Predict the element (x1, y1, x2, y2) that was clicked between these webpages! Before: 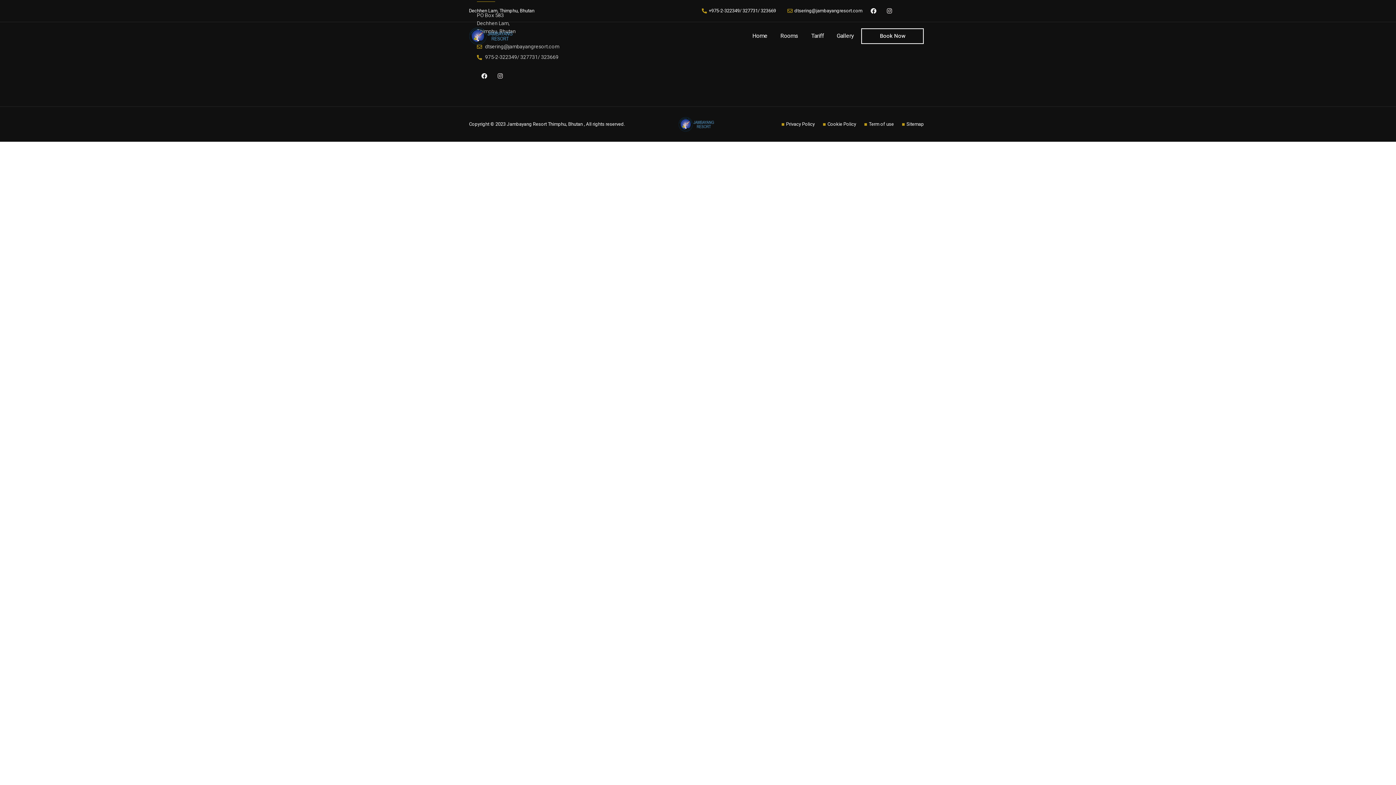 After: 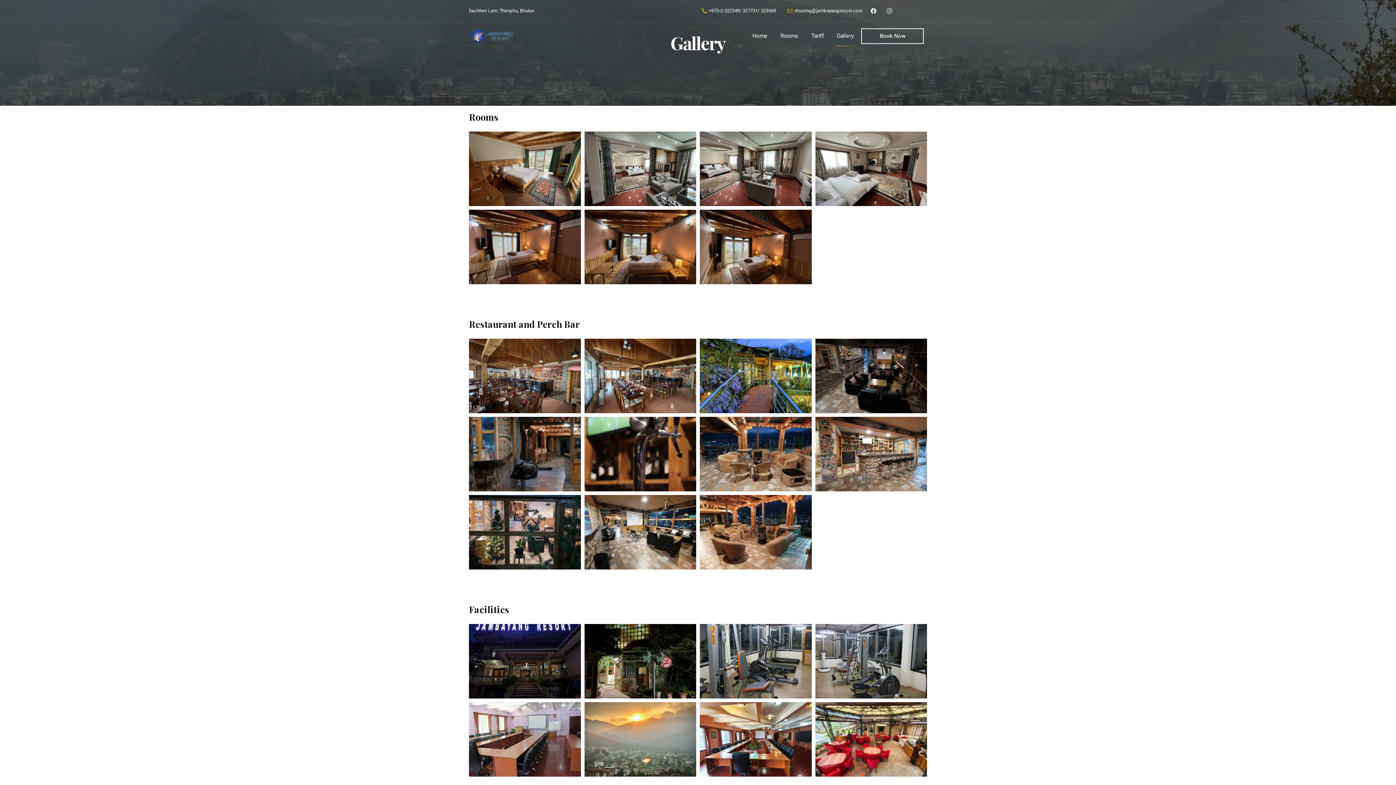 Action: bbox: (836, 25, 854, 46) label: Gallery